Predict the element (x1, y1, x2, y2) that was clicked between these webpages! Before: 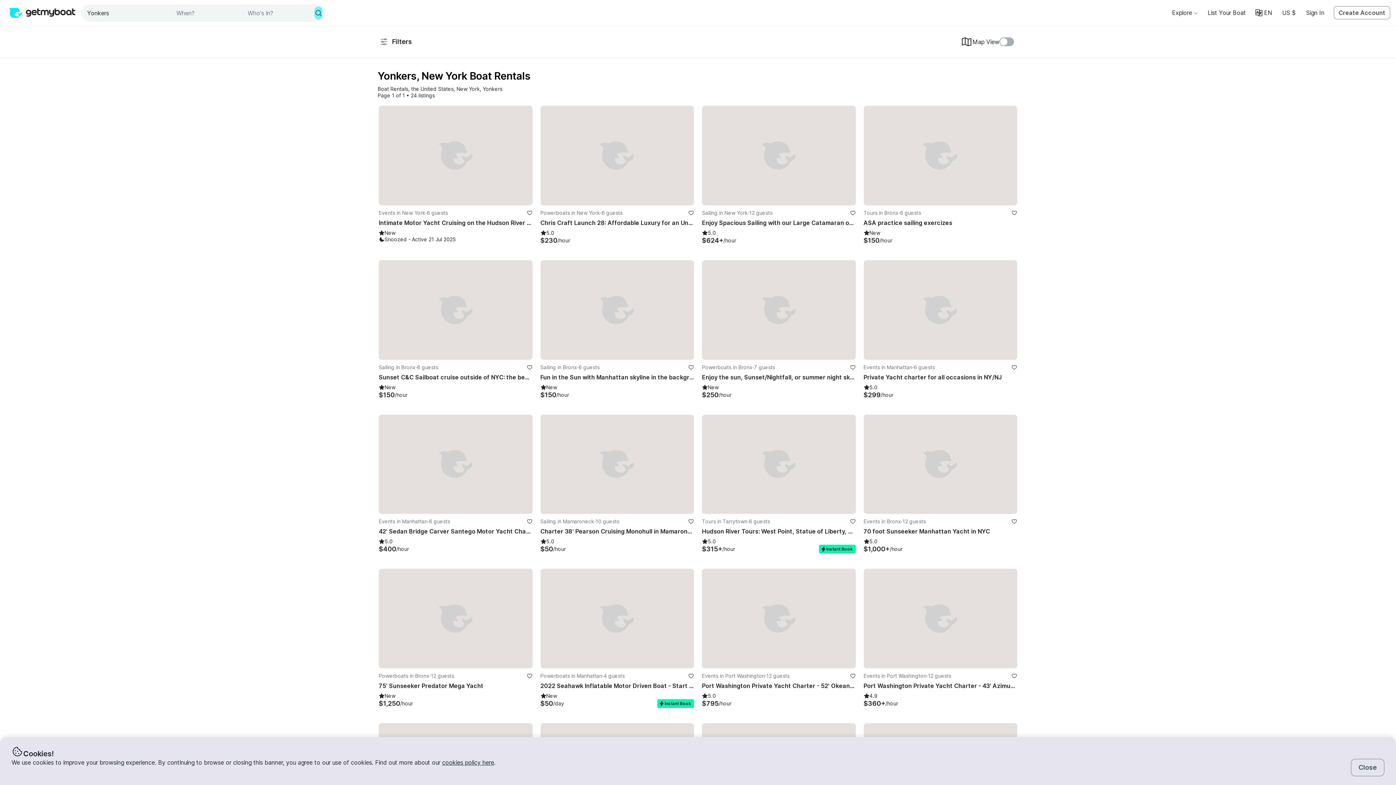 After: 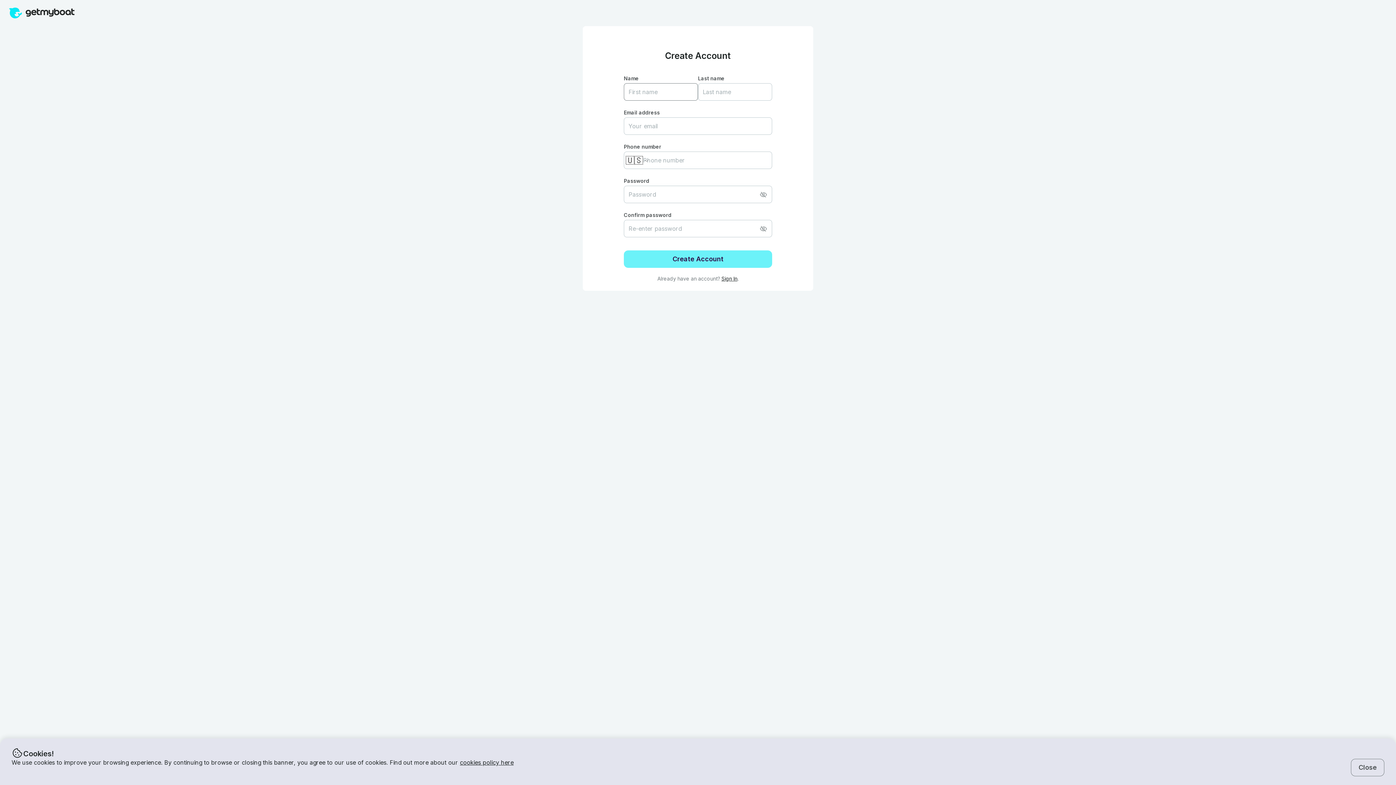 Action: label: favorite listing bbox: (526, 210, 532, 215)